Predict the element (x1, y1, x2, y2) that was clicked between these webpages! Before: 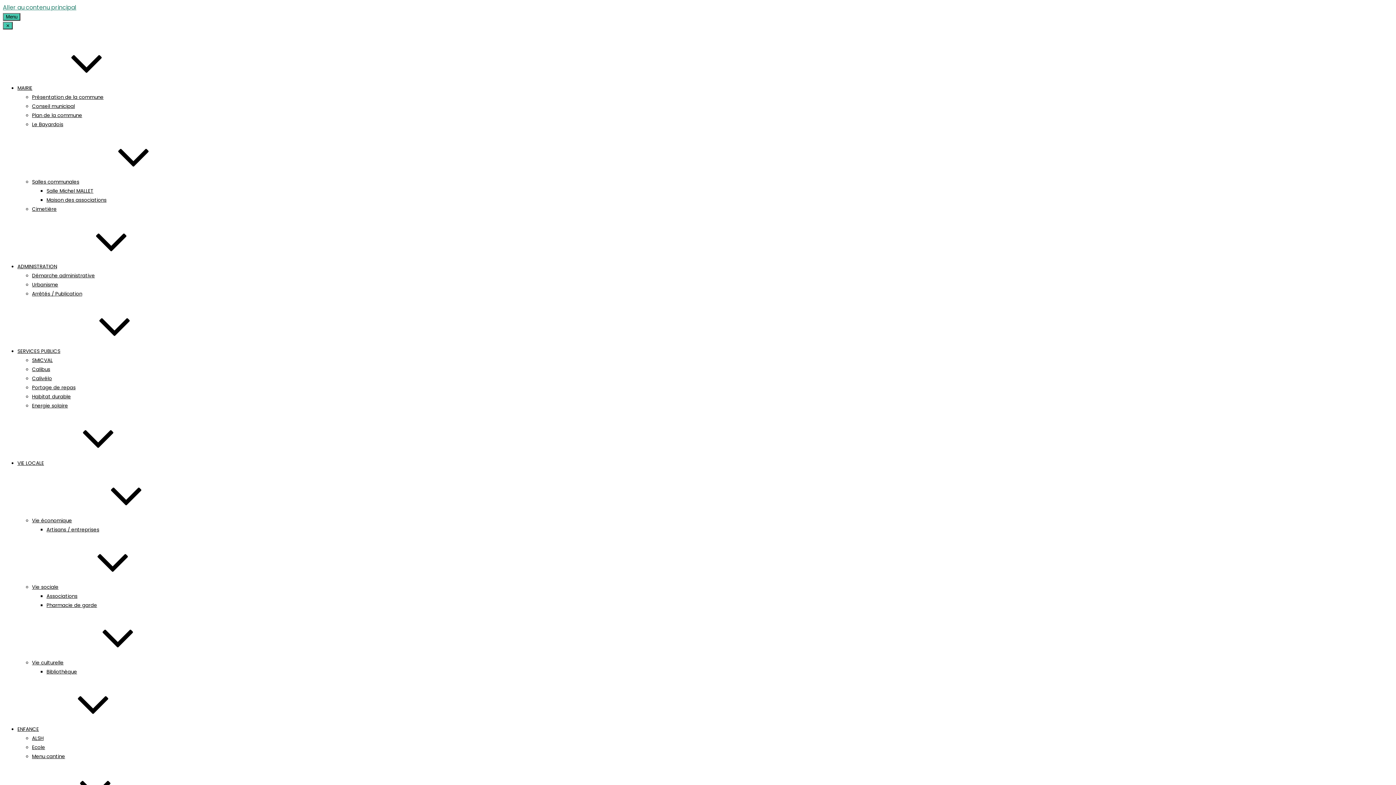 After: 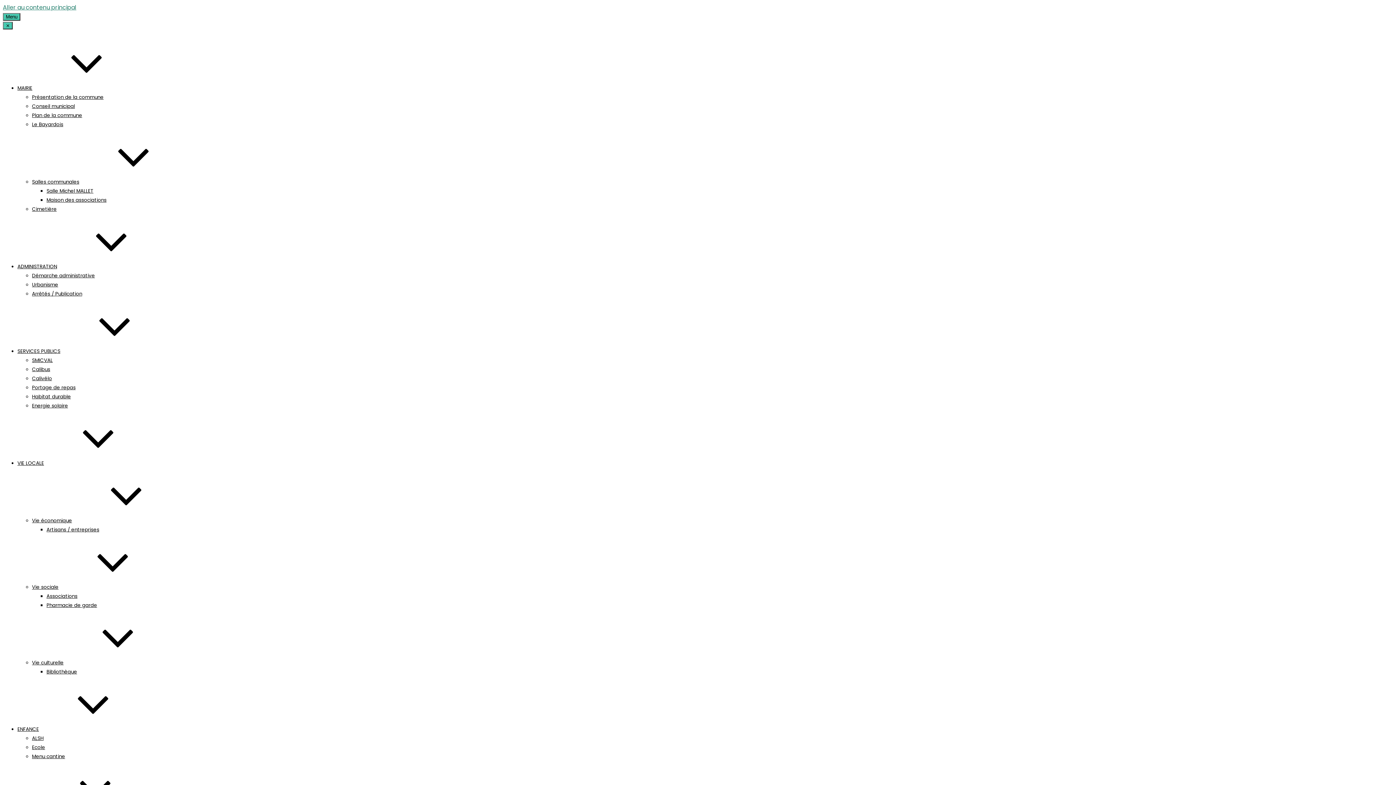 Action: bbox: (46, 187, 93, 194) label: Salle Michel MALLET